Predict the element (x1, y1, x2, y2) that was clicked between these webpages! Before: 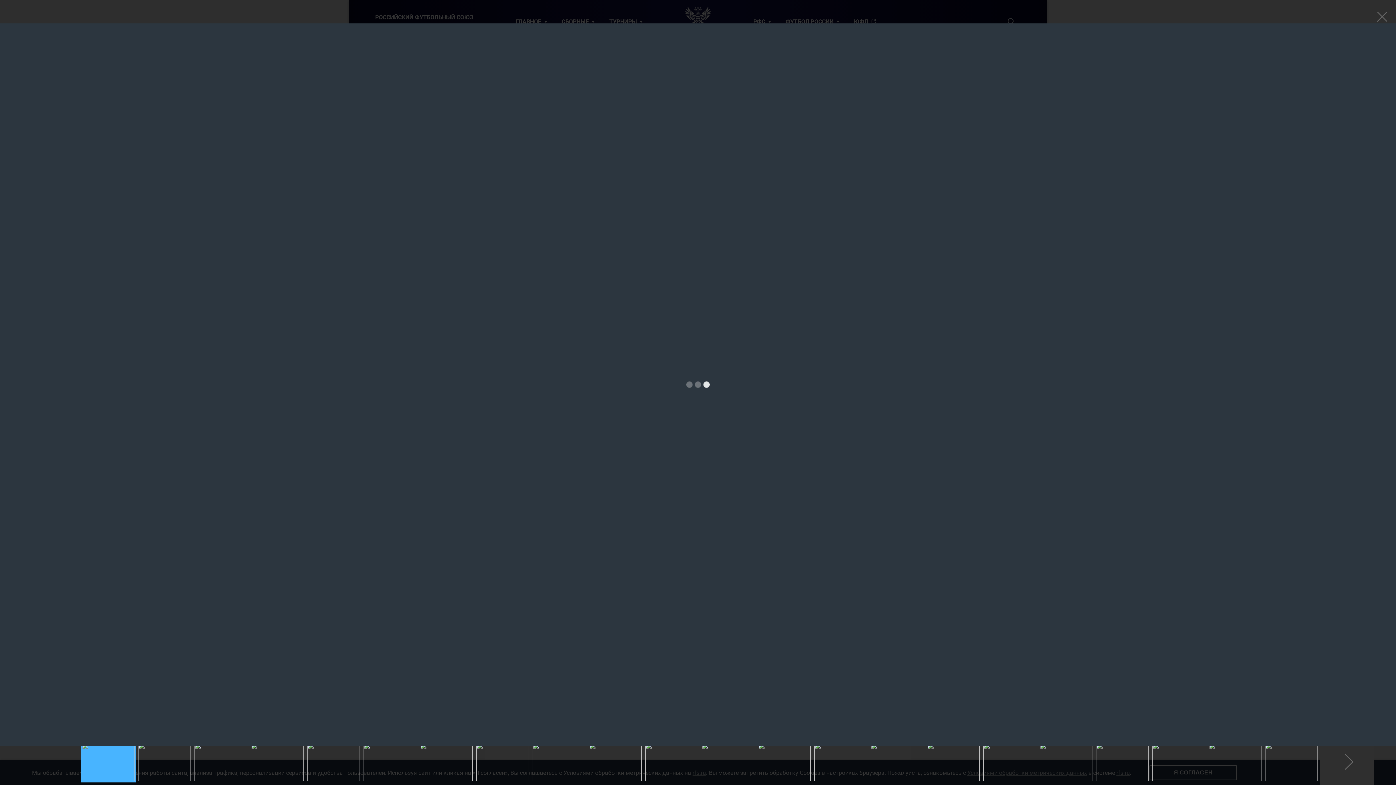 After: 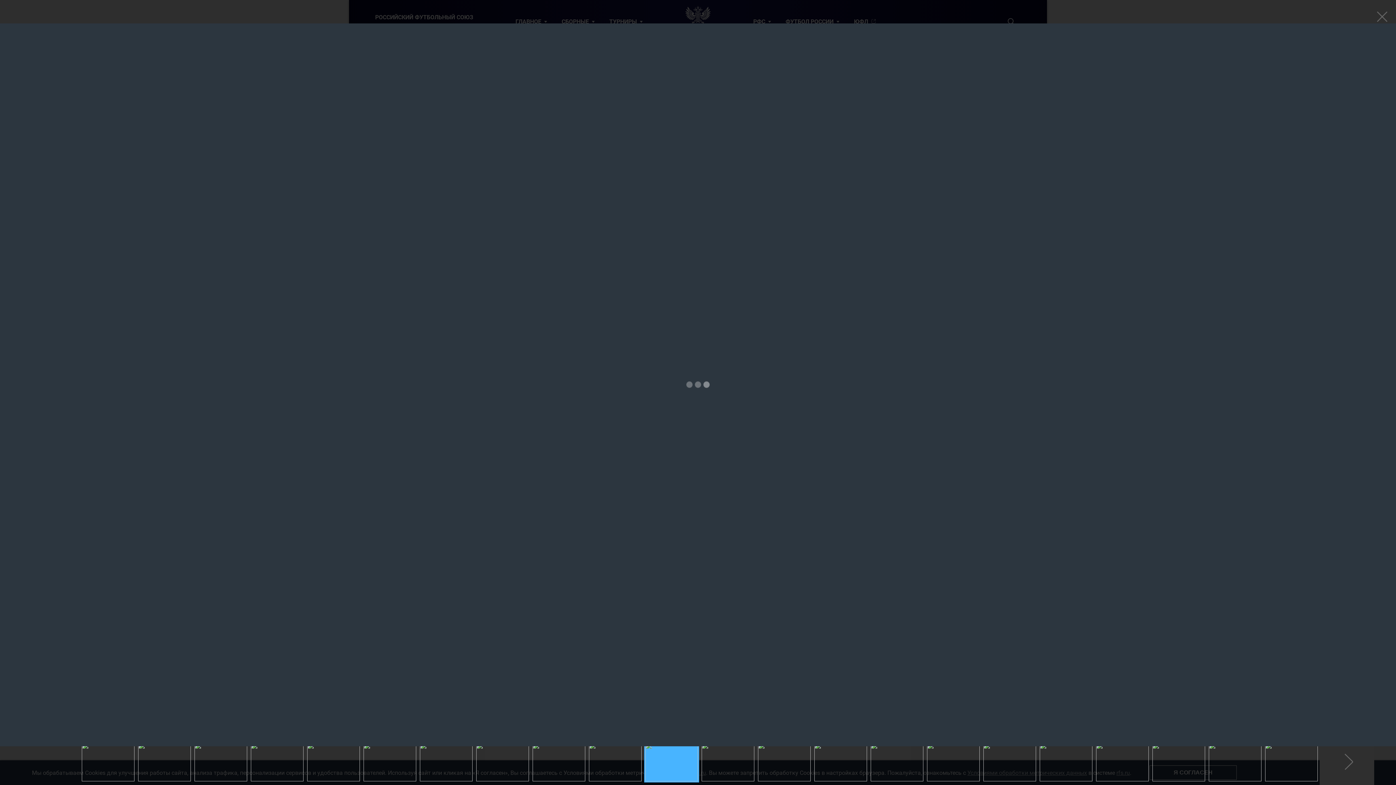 Action: bbox: (645, 742, 698, 781)